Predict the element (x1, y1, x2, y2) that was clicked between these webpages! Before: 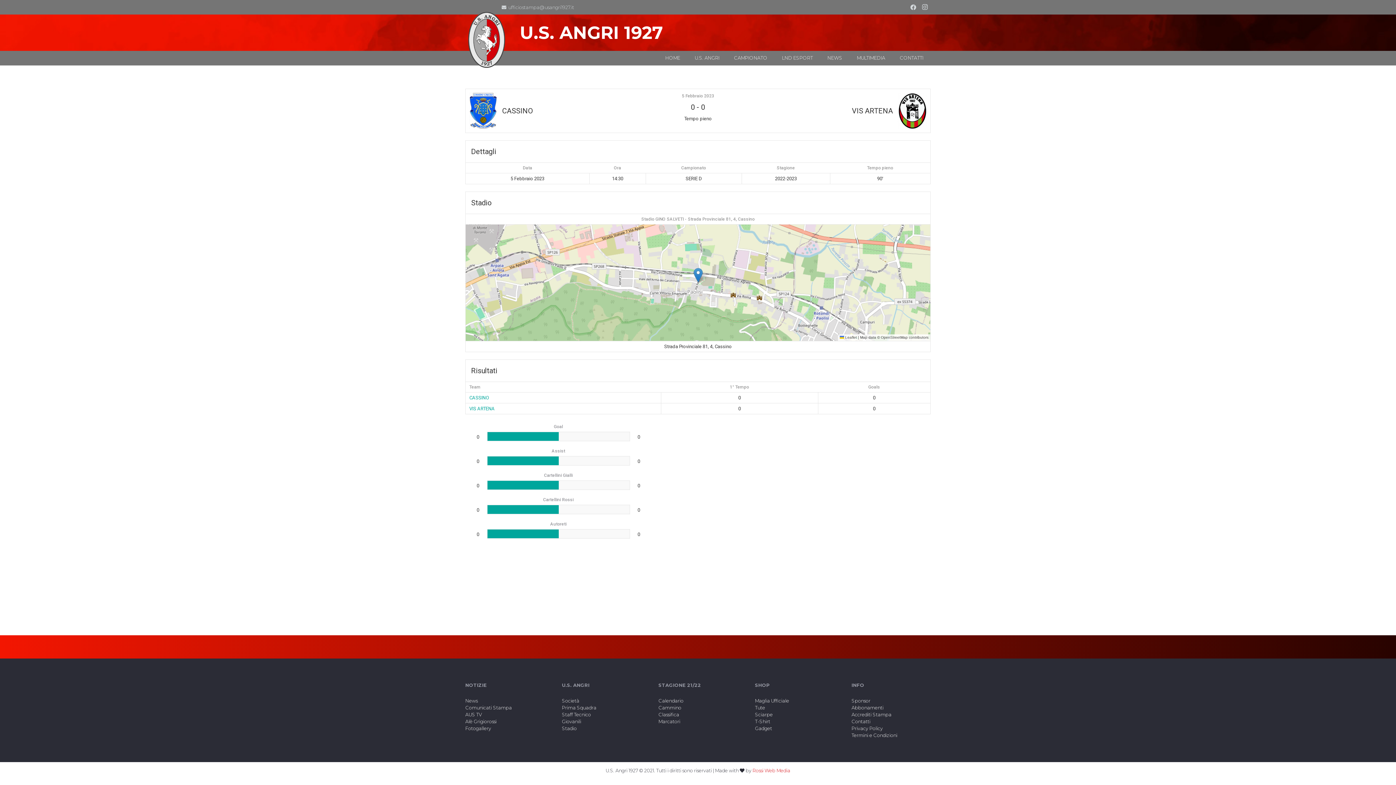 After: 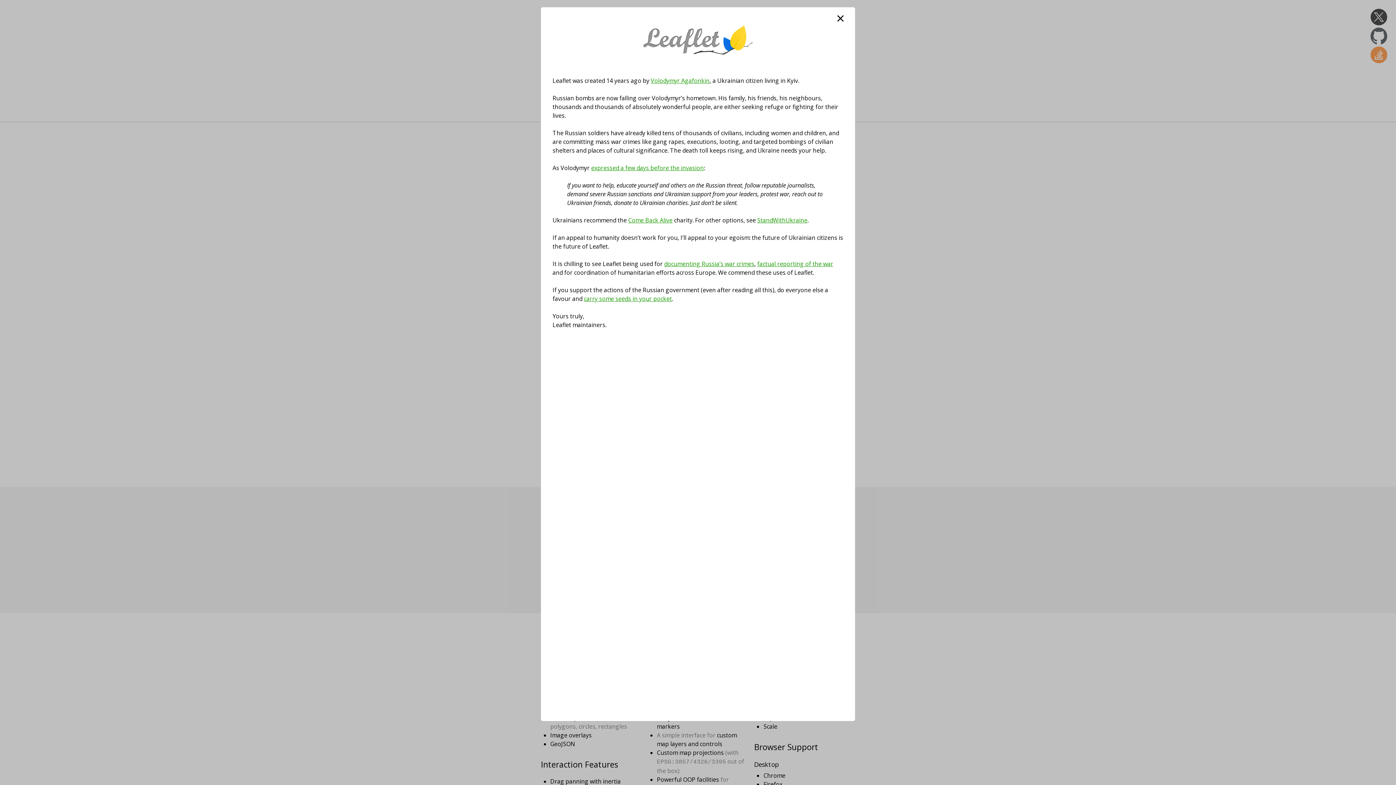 Action: label:  Leaflet bbox: (840, 335, 857, 339)